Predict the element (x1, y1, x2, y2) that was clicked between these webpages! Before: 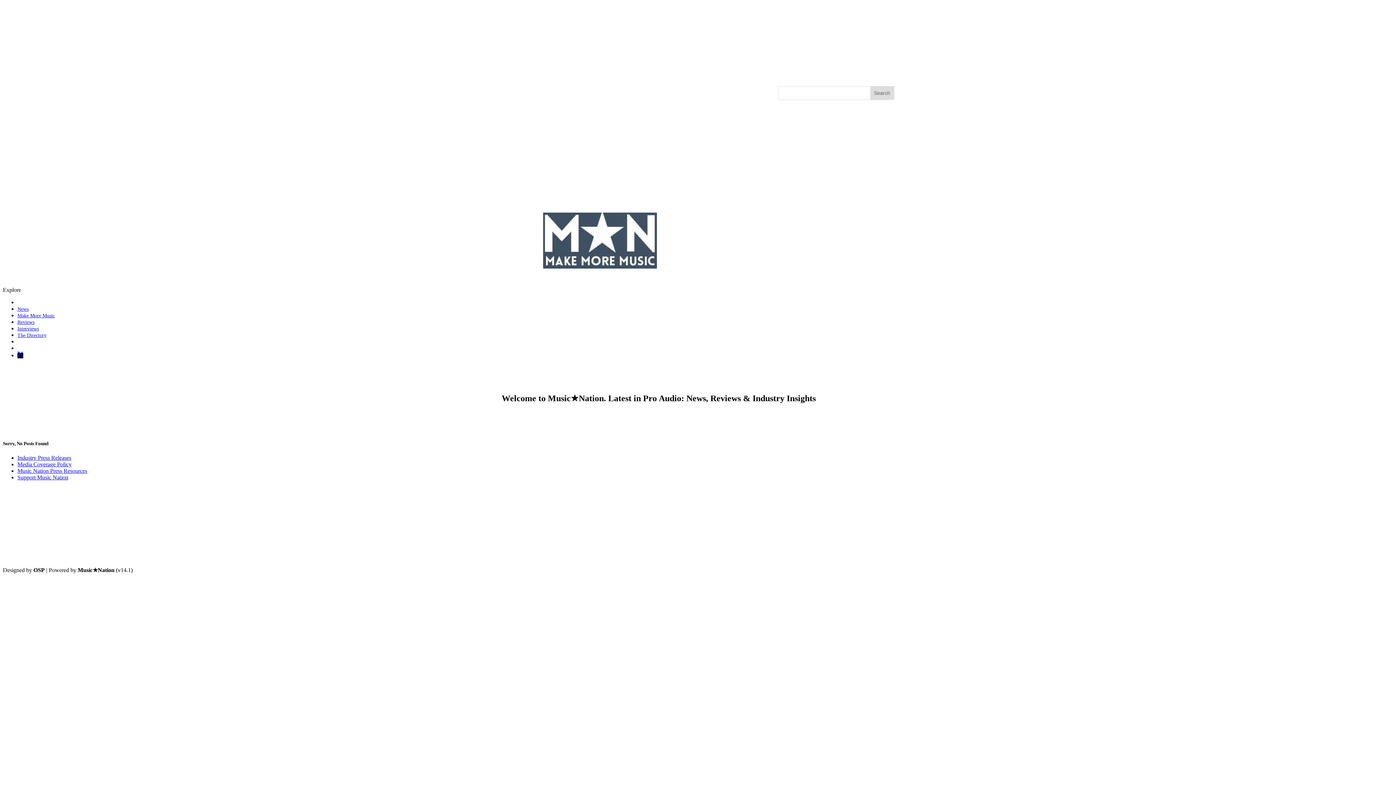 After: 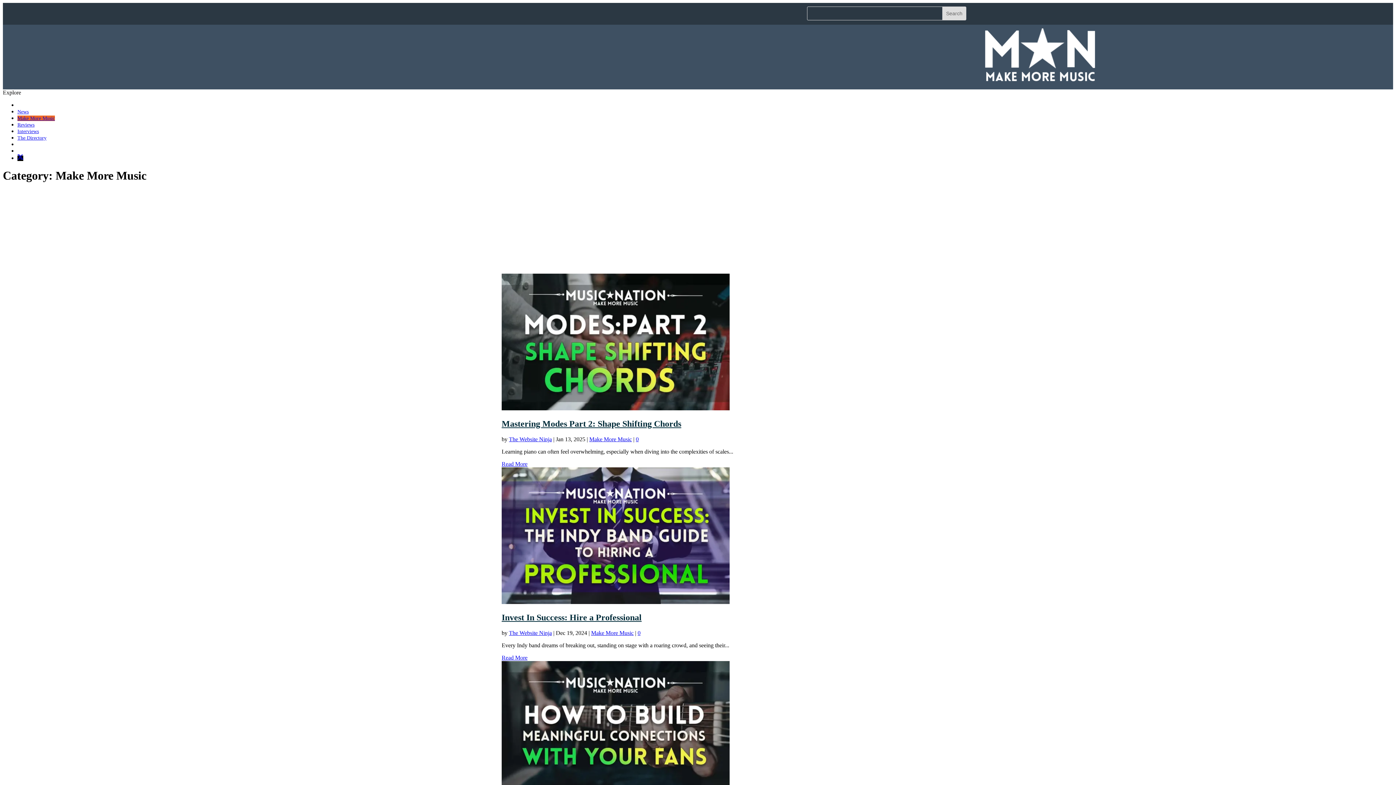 Action: label: Make More Music bbox: (17, 312, 54, 318)